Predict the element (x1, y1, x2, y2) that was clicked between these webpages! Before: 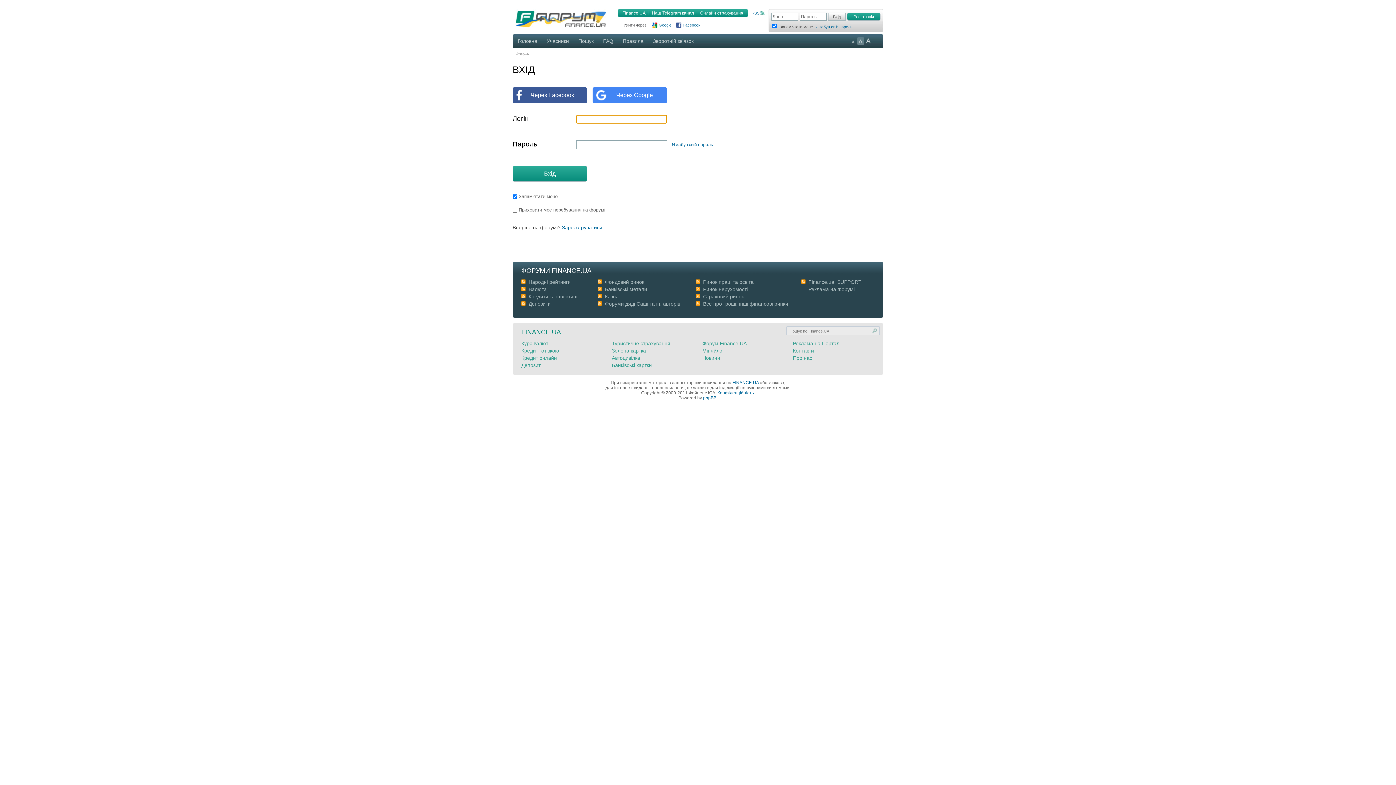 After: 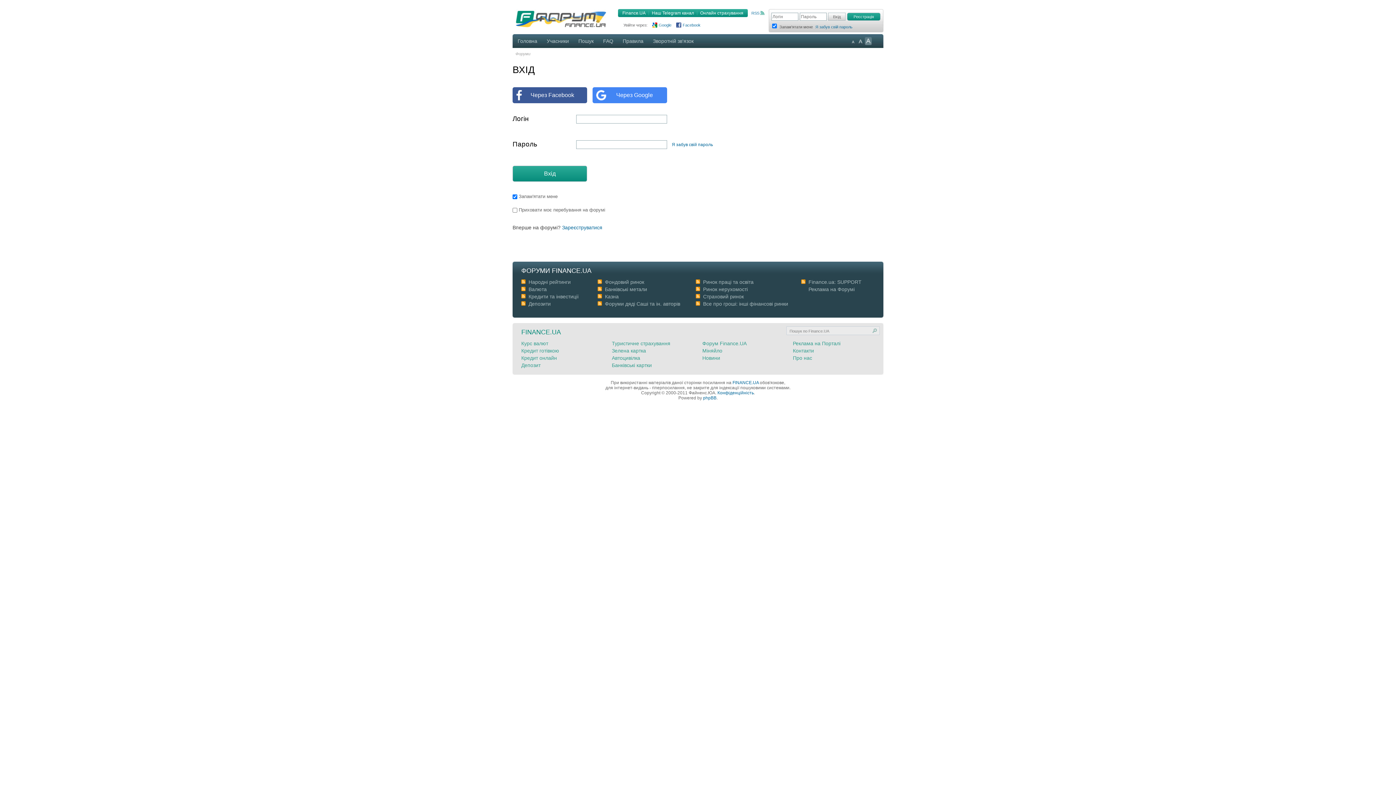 Action: bbox: (865, 37, 872, 45)